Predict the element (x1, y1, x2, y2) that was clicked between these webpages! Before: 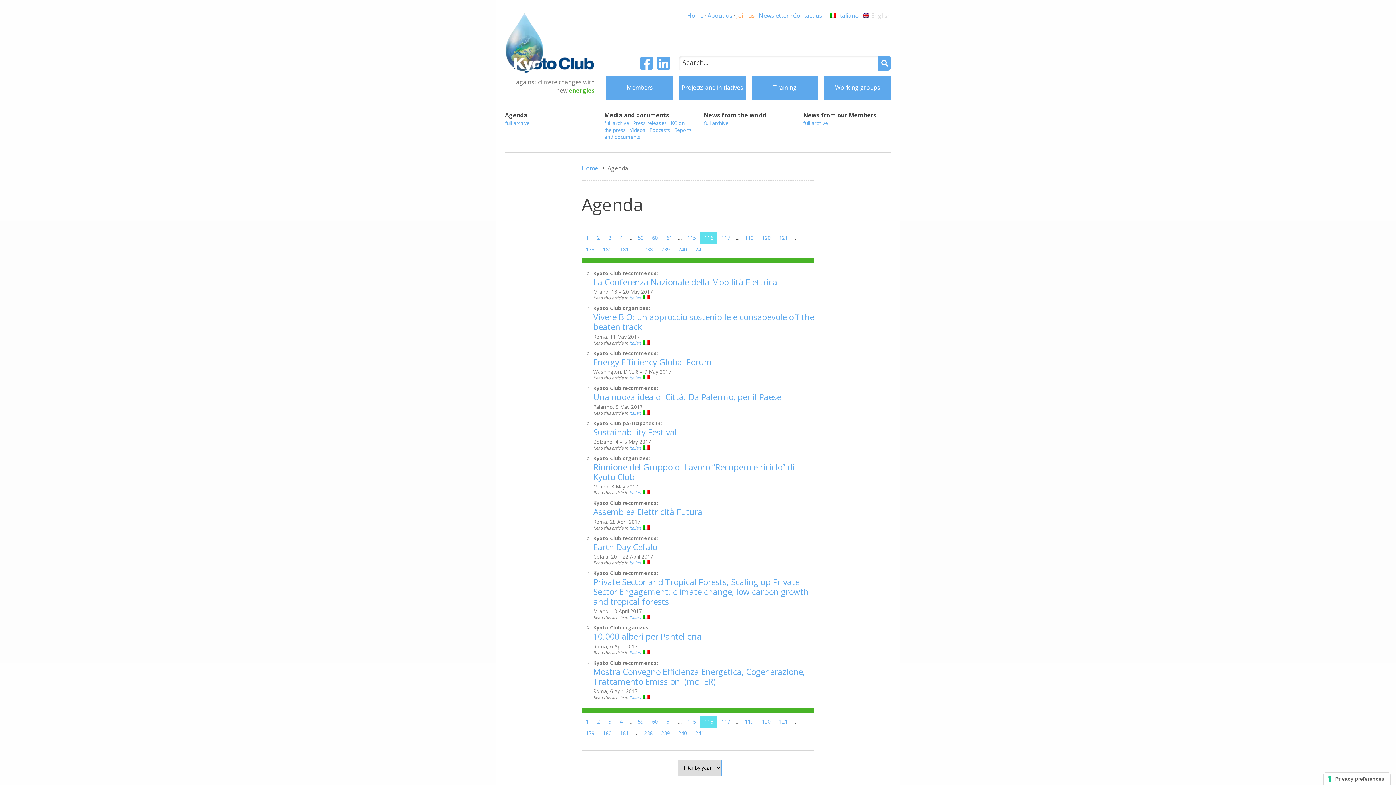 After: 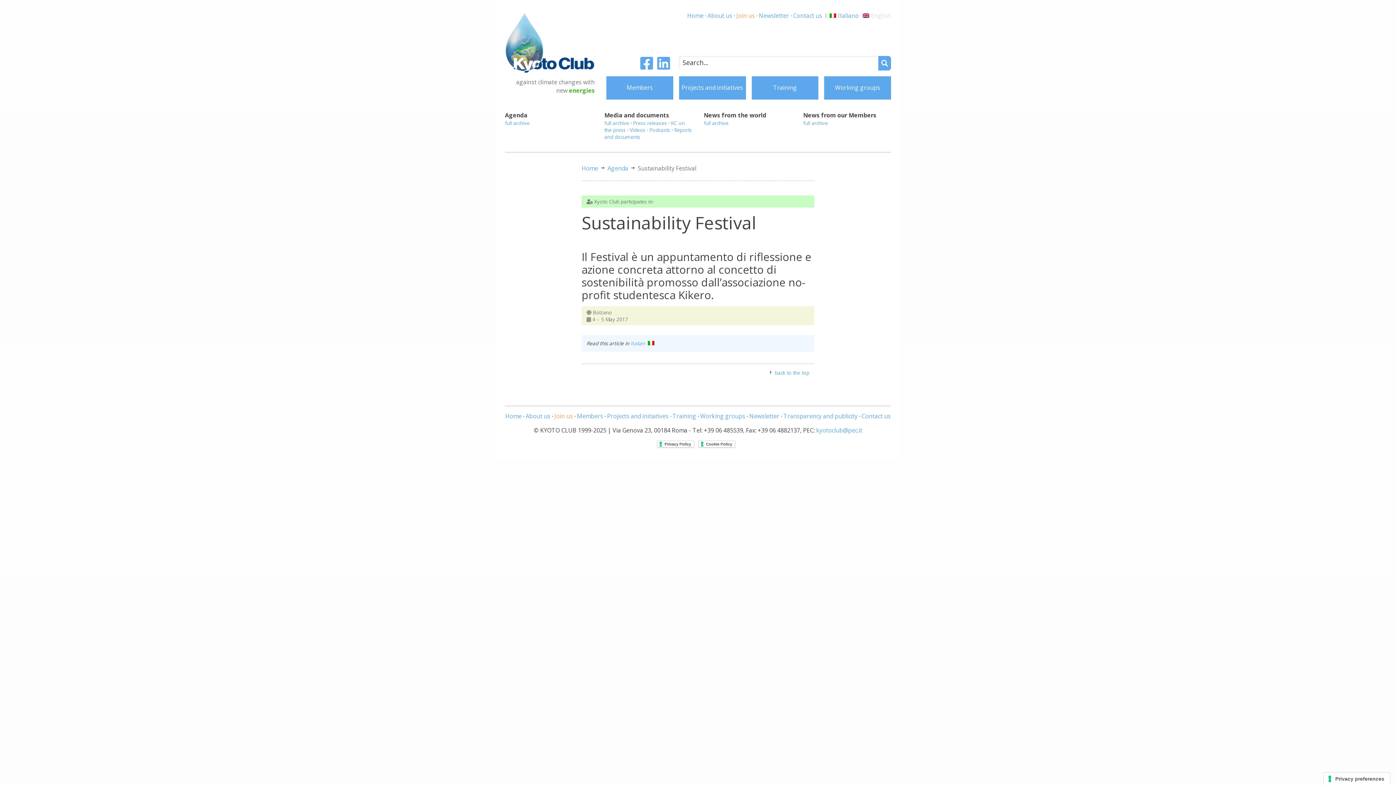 Action: bbox: (593, 426, 677, 438) label: Sustainability Festival